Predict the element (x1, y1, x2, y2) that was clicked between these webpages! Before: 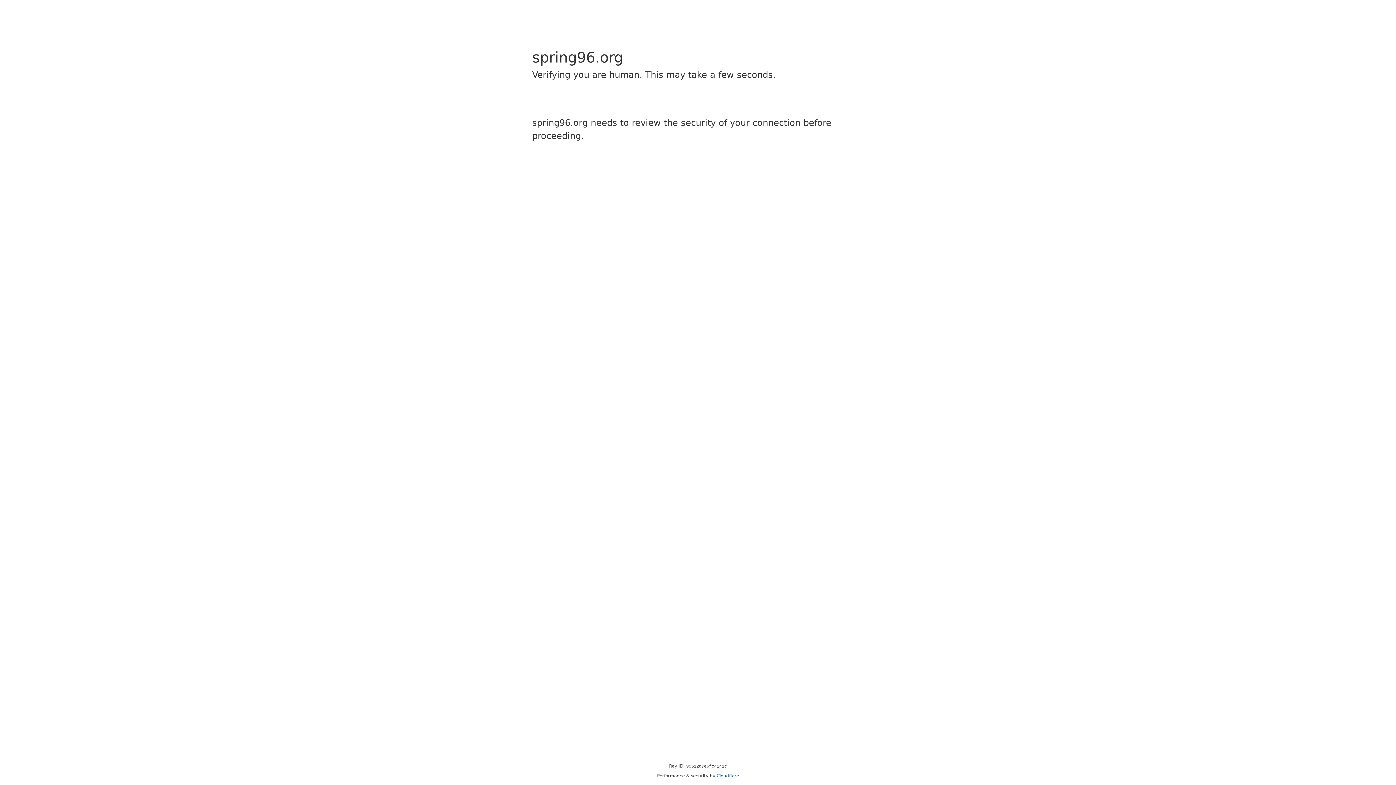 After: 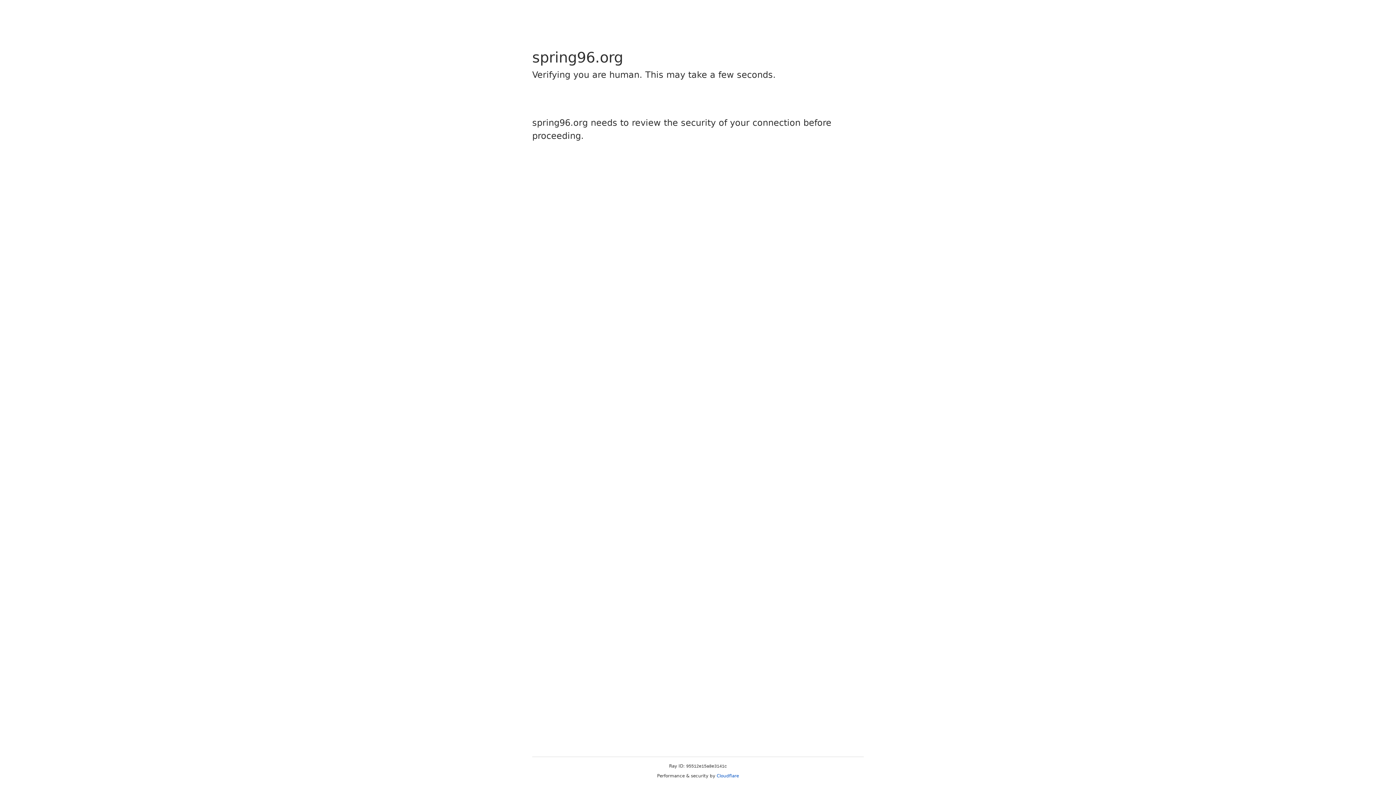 Action: label: Cloudflare bbox: (716, 773, 739, 778)